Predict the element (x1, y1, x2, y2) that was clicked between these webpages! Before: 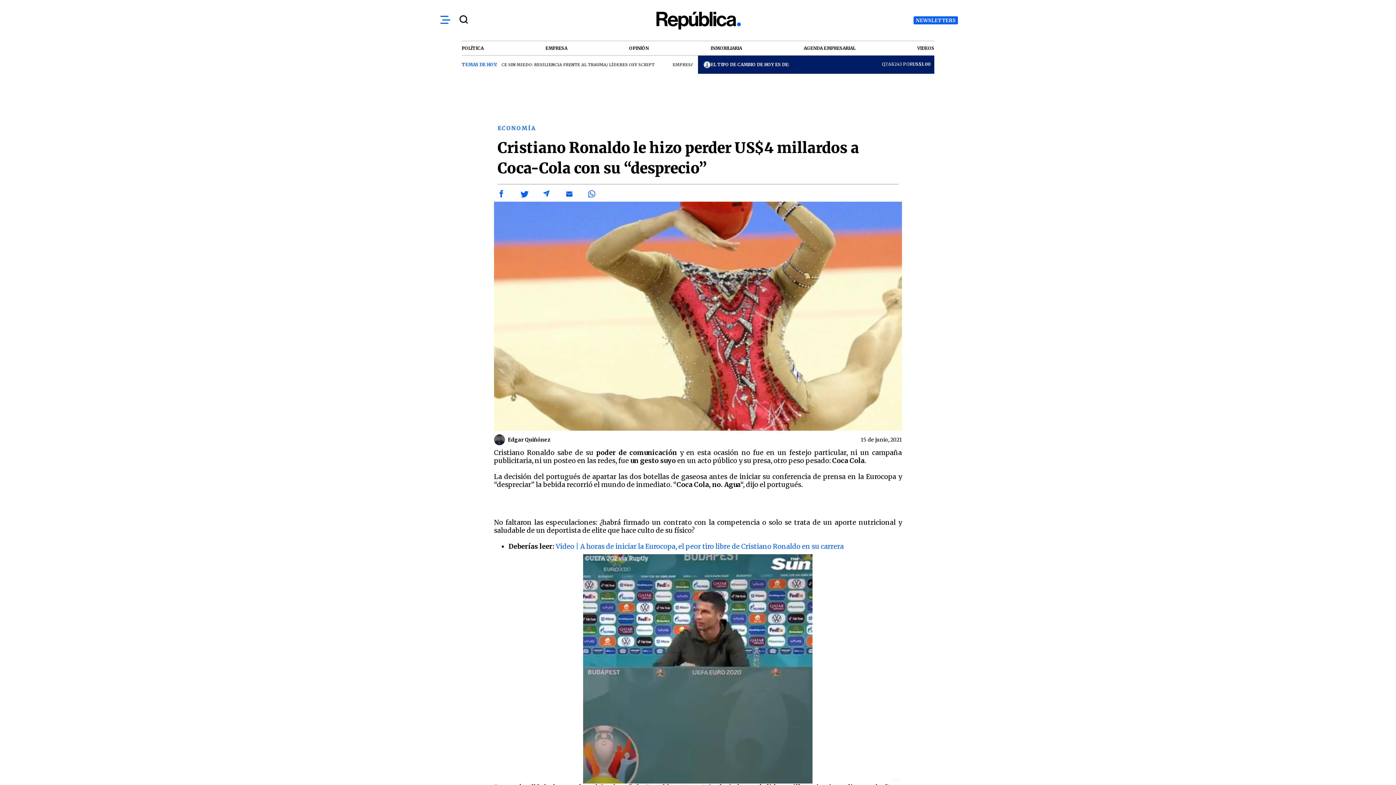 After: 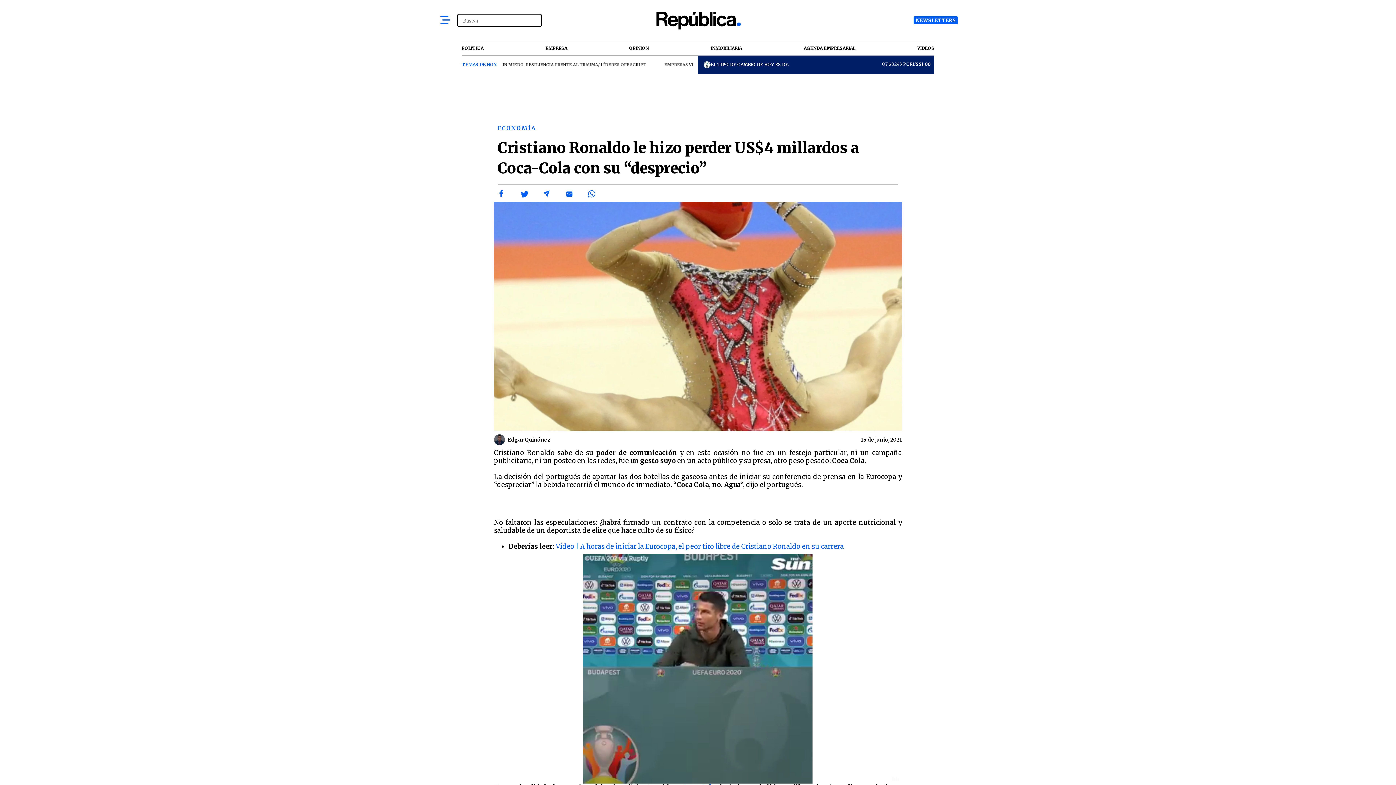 Action: bbox: (457, 14, 470, 25)